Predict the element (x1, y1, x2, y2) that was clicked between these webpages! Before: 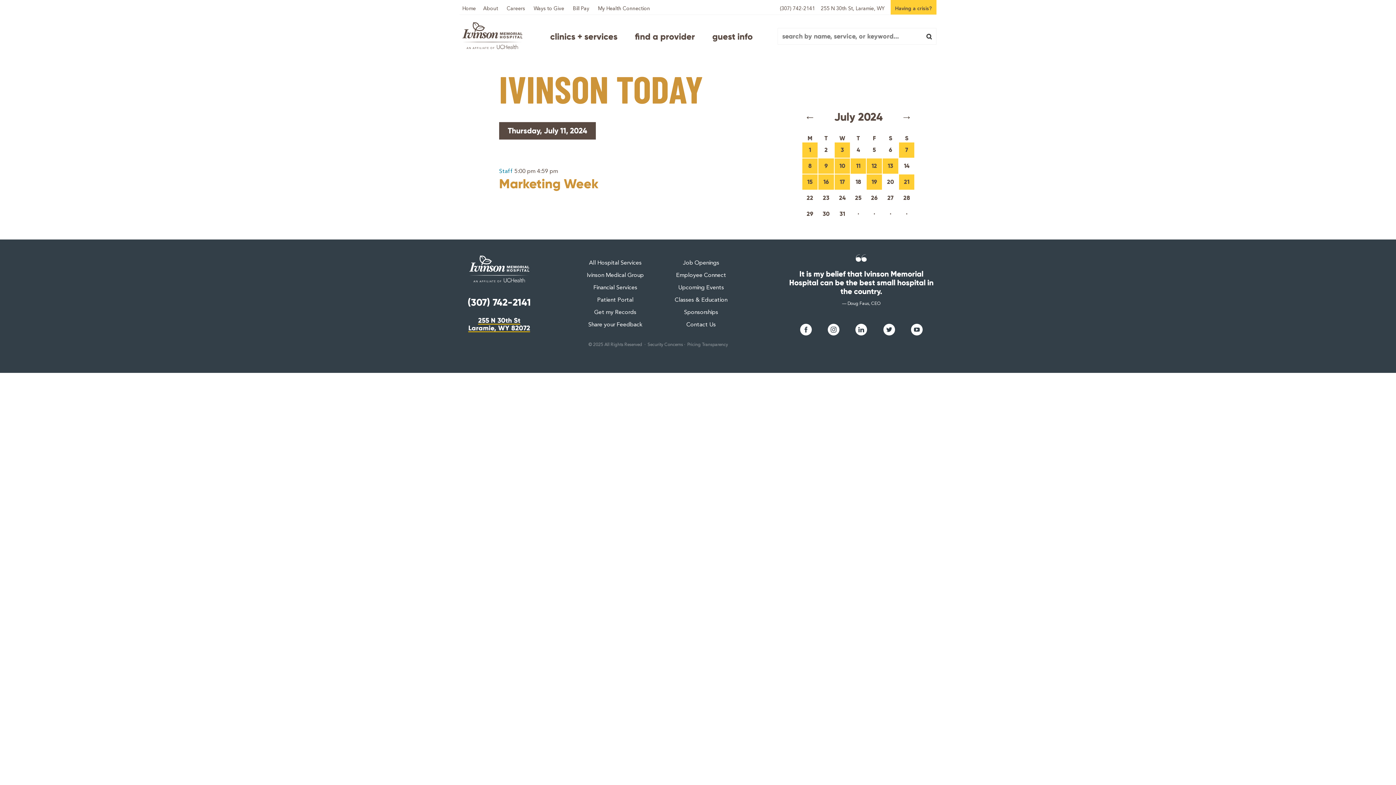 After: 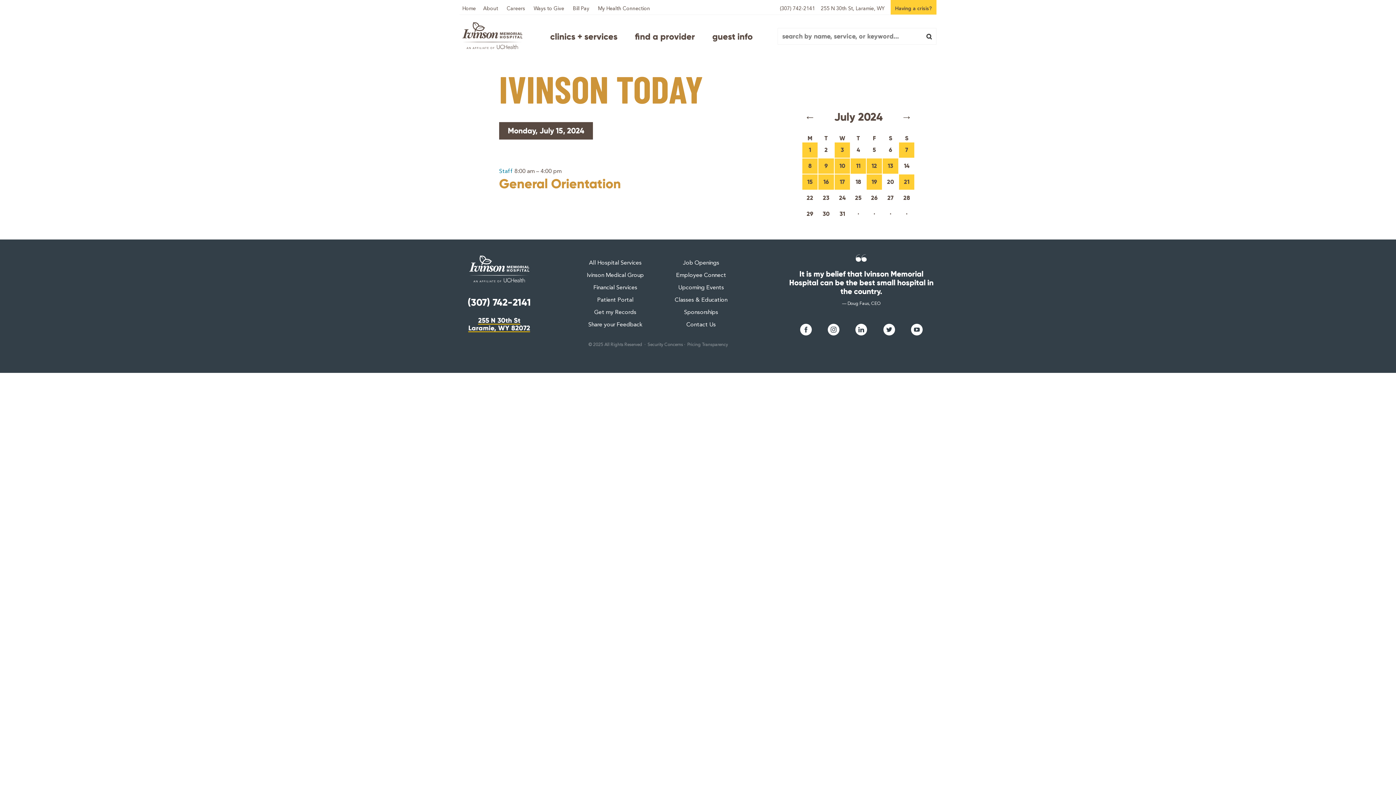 Action: bbox: (802, 174, 817, 189) label: 15